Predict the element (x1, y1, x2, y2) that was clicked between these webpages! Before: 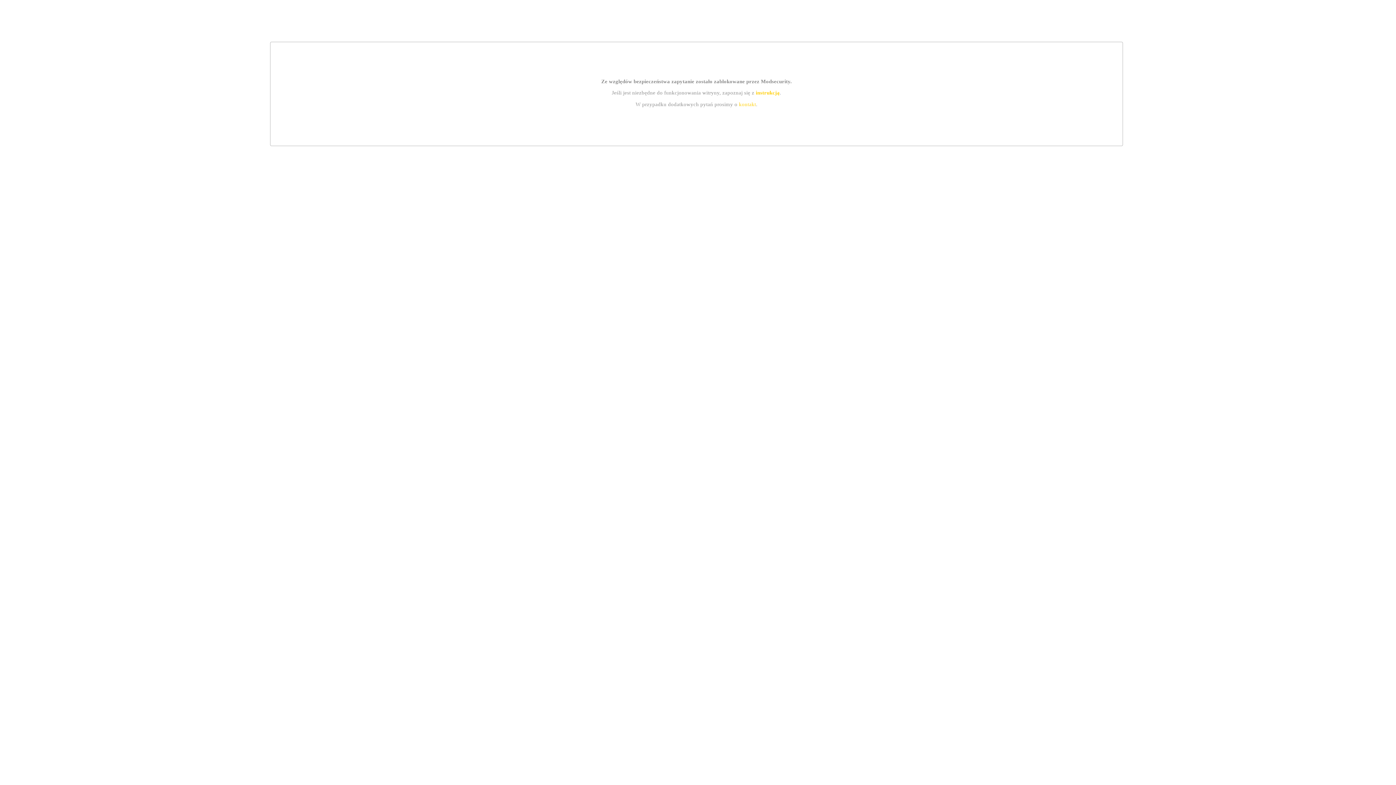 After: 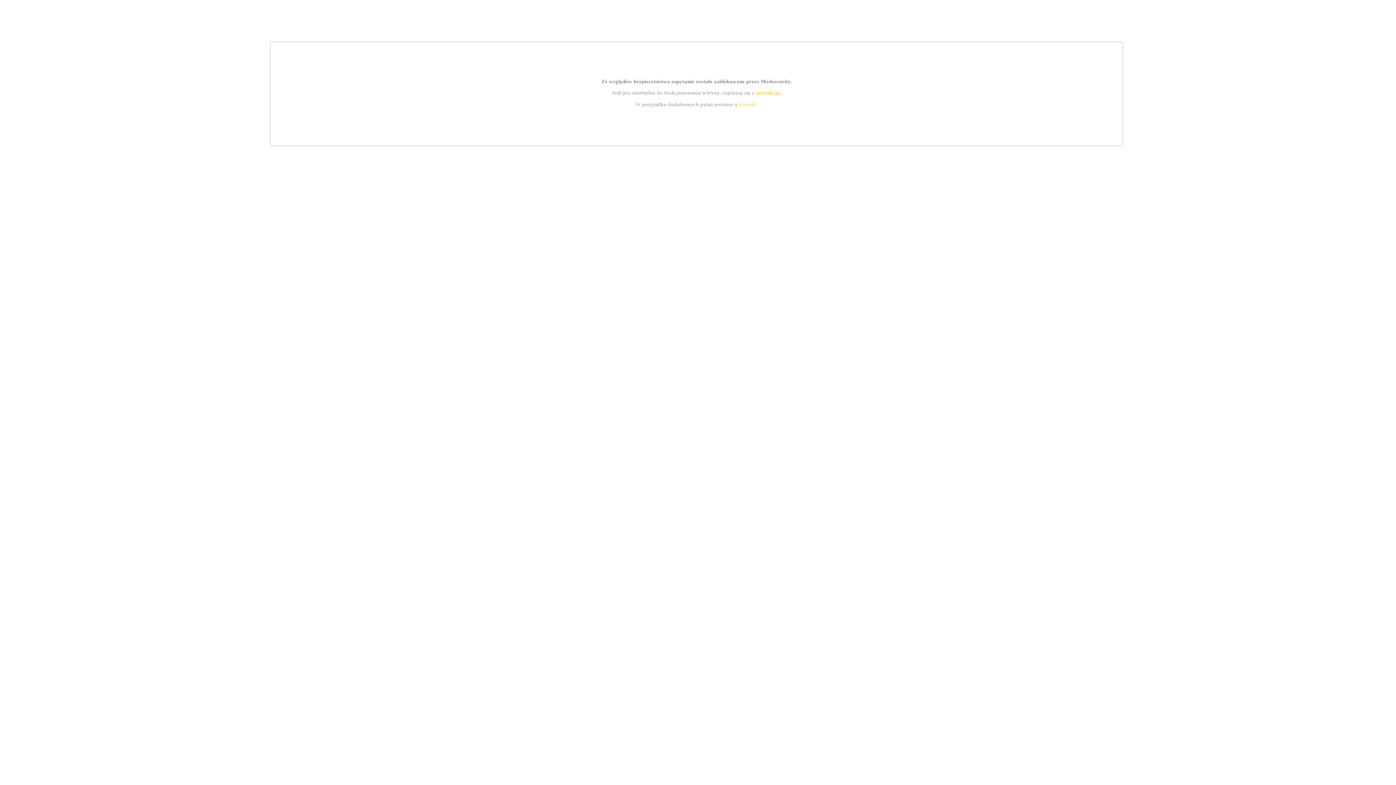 Action: bbox: (739, 101, 756, 107) label: kontakt